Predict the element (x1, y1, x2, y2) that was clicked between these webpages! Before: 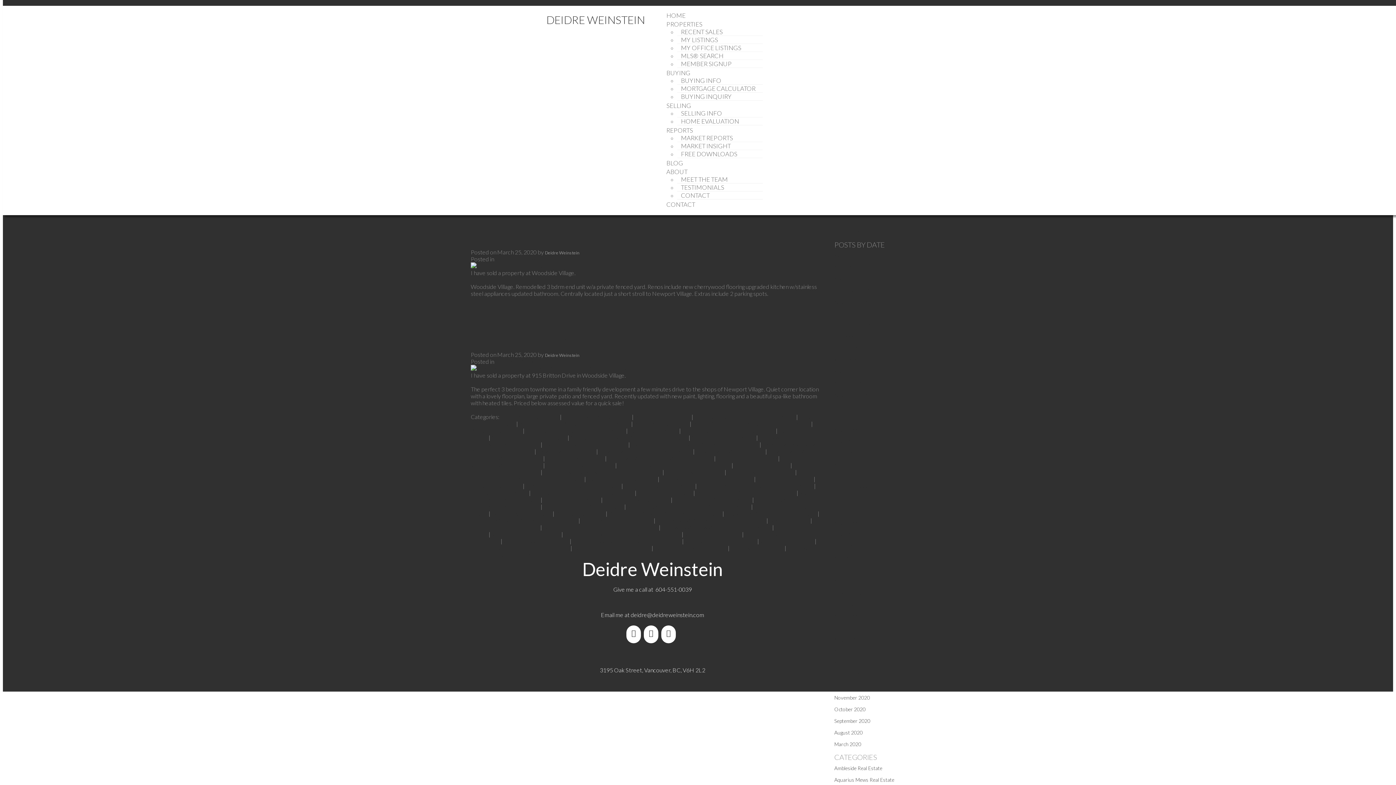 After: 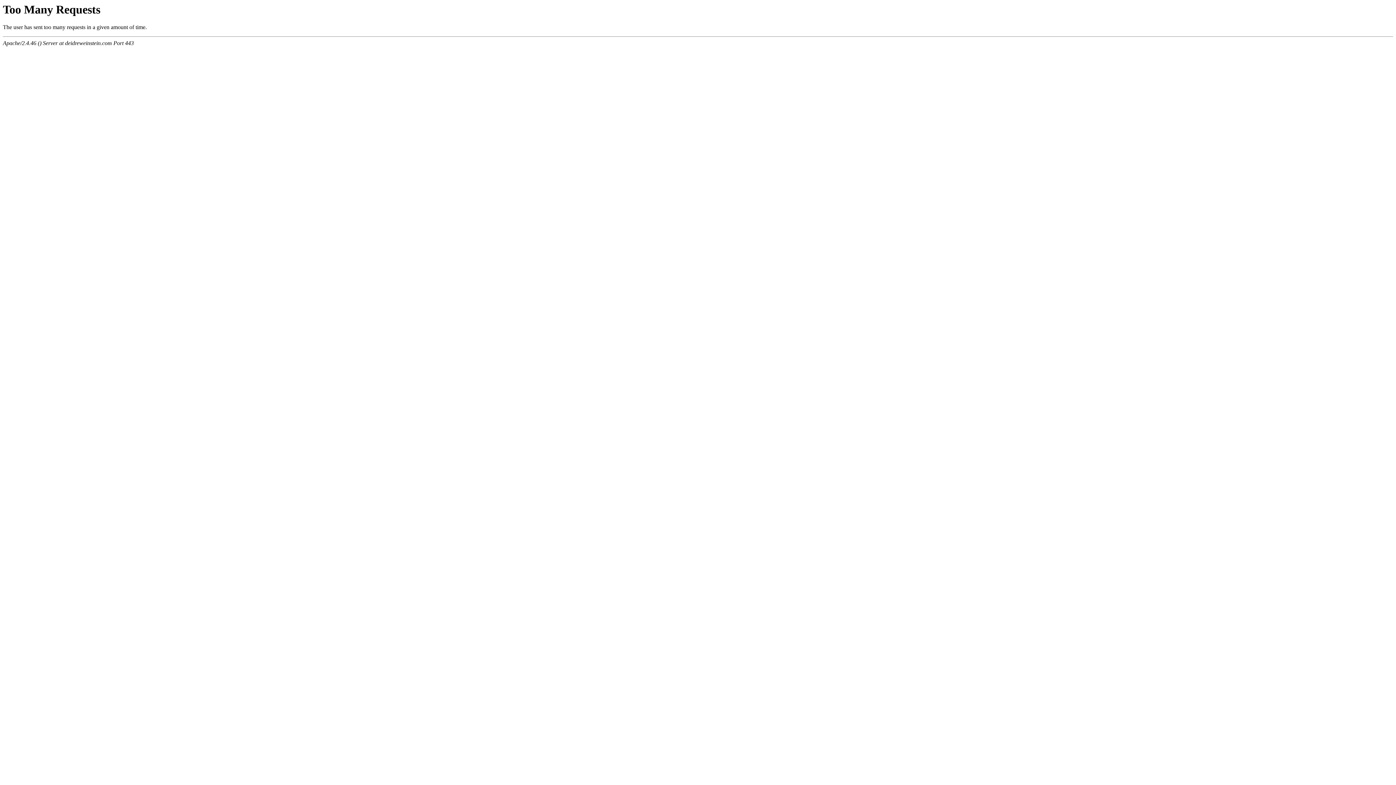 Action: label: Downtown VW Real Estate  bbox: (696, 447, 765, 454)